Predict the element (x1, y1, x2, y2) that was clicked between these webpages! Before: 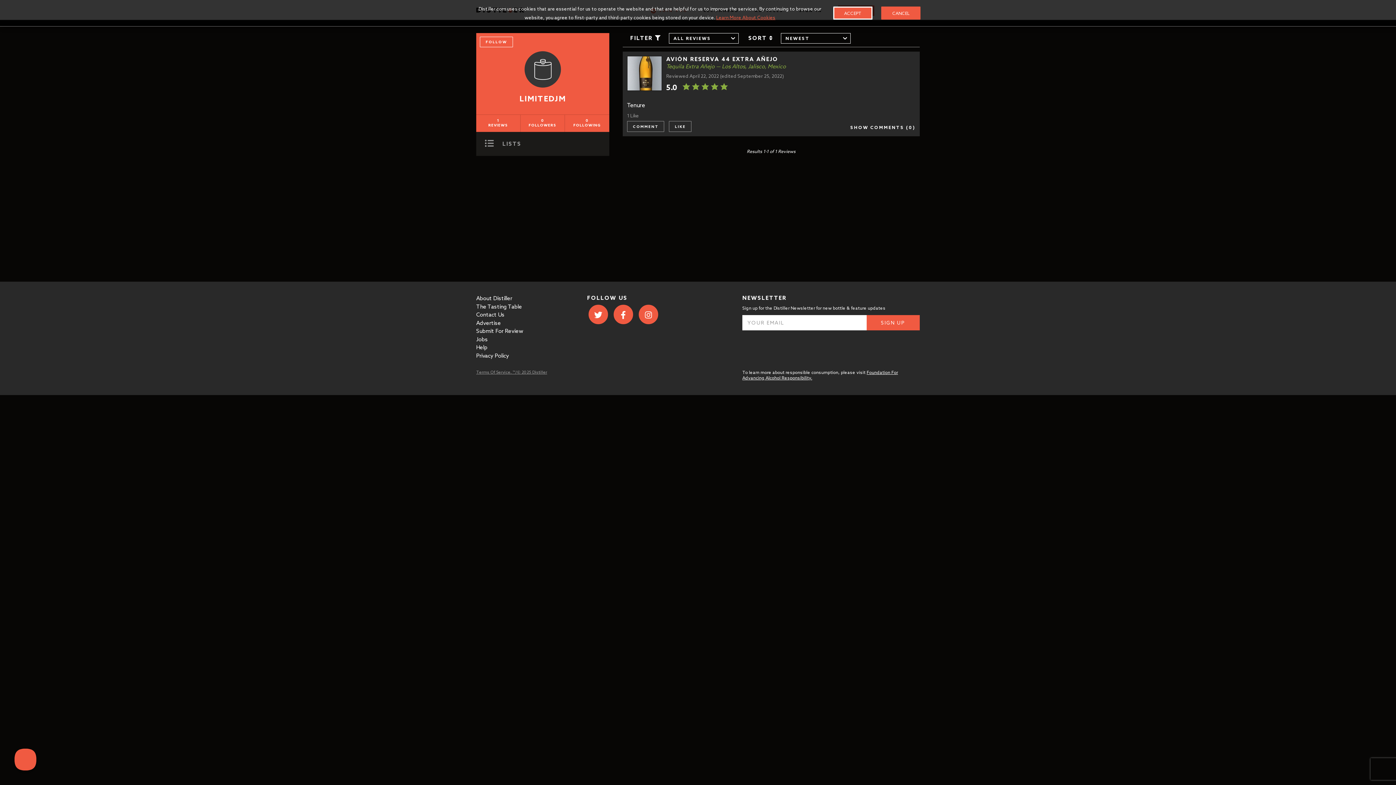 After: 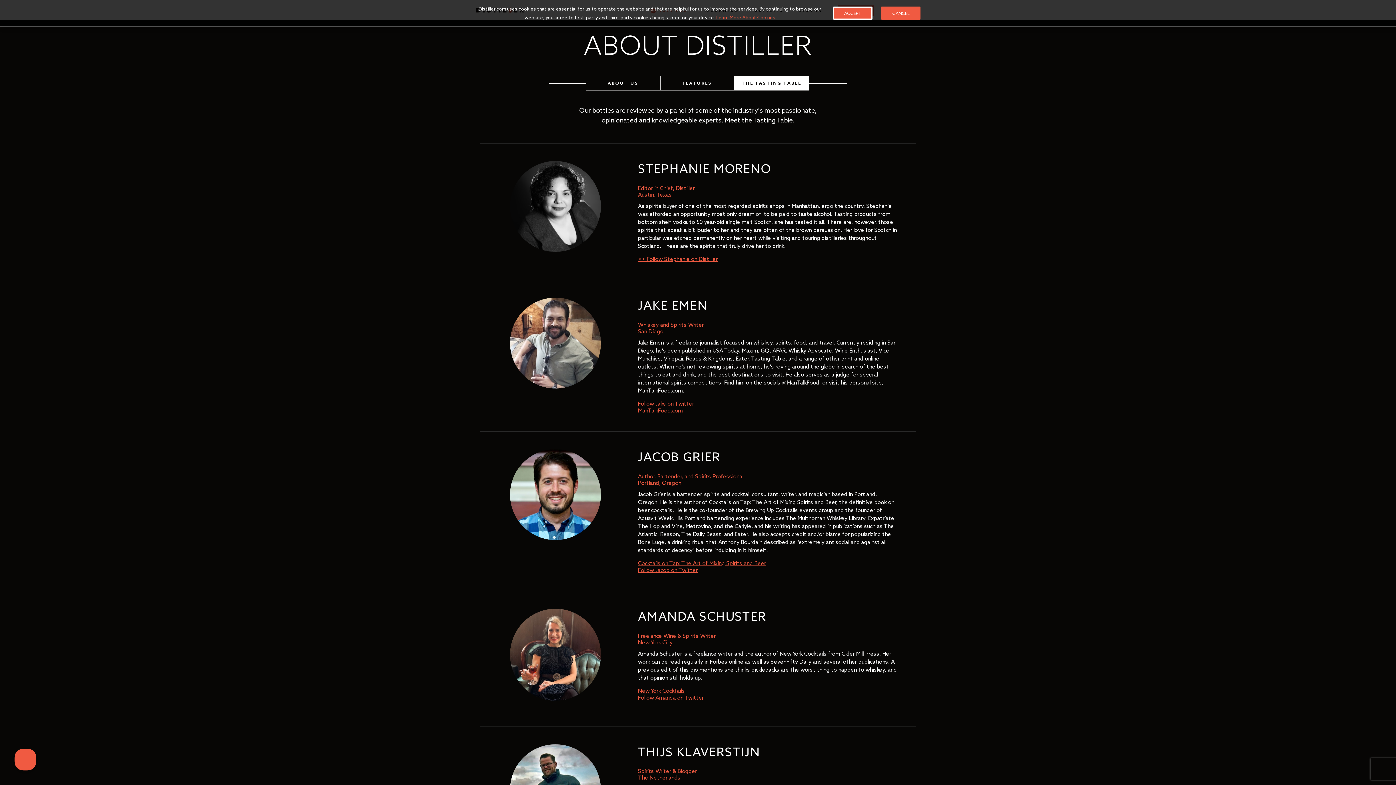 Action: label: The Tasting Table bbox: (476, 303, 522, 310)